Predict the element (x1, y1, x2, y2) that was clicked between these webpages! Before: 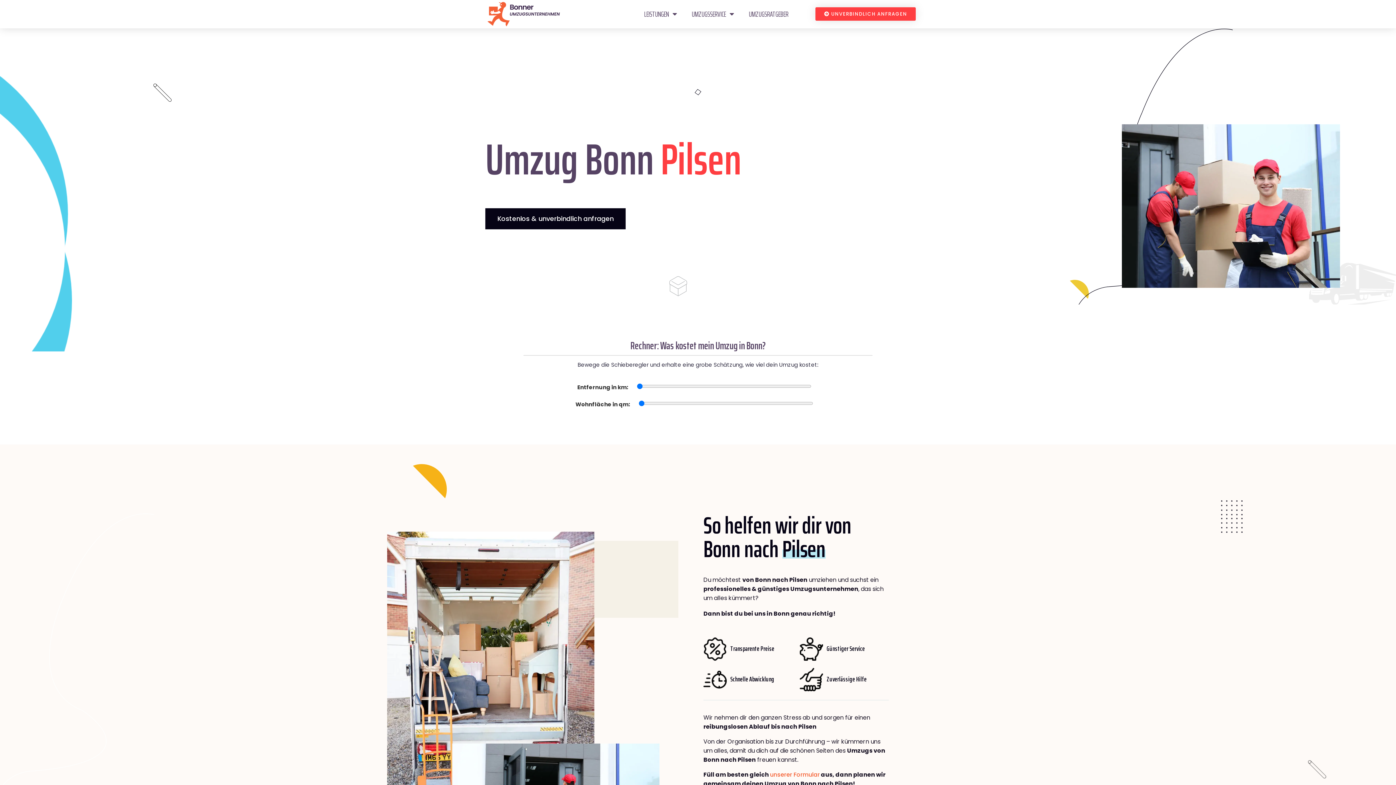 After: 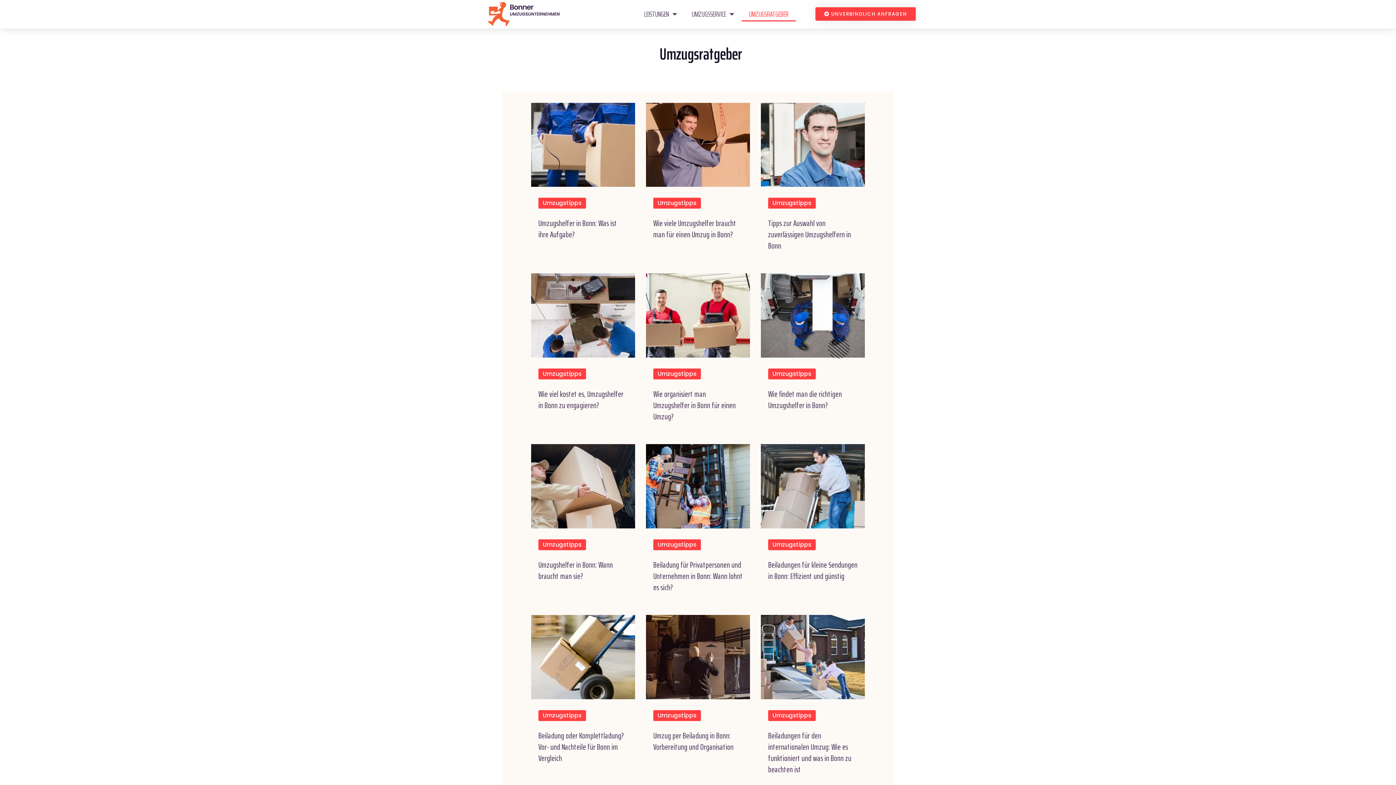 Action: label: UMZUGSRATGEBER bbox: (741, 6, 795, 21)